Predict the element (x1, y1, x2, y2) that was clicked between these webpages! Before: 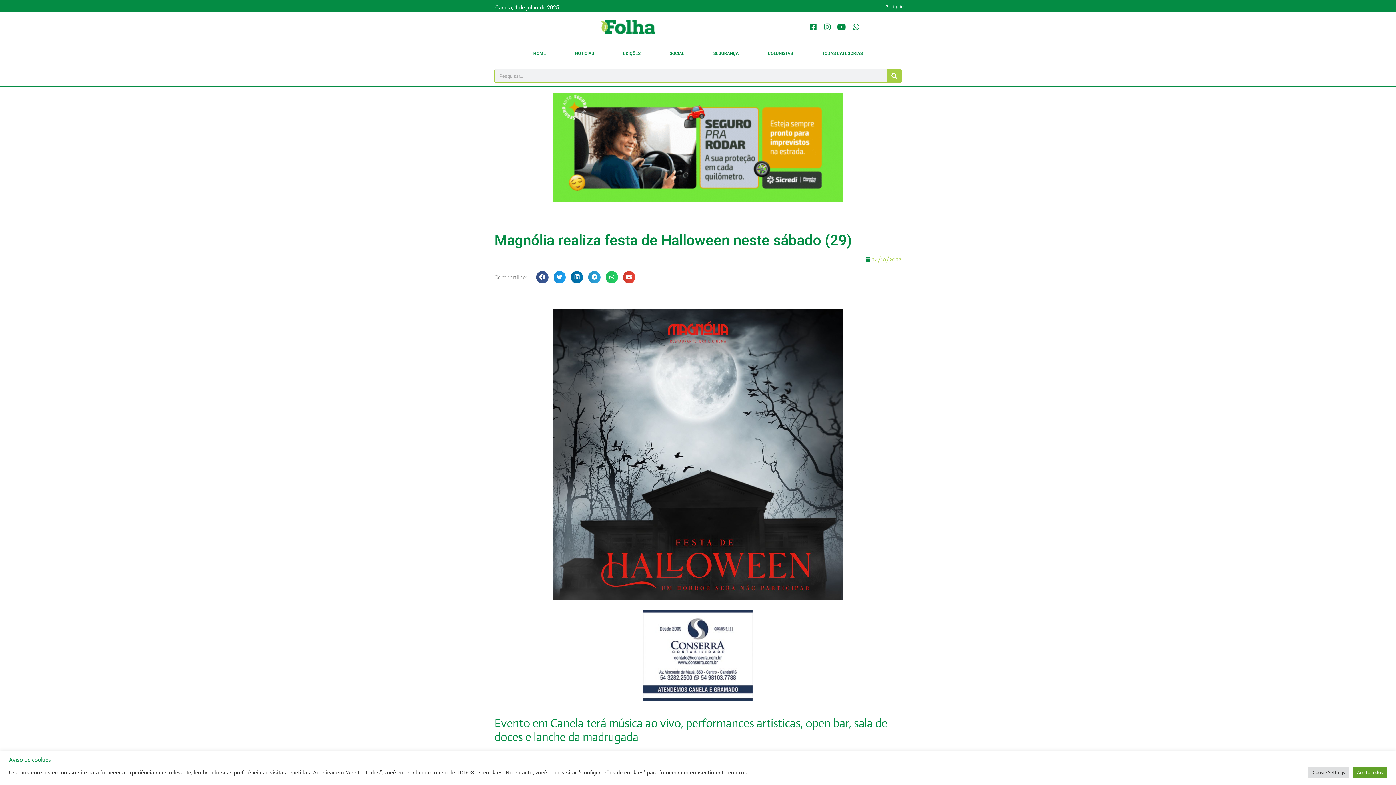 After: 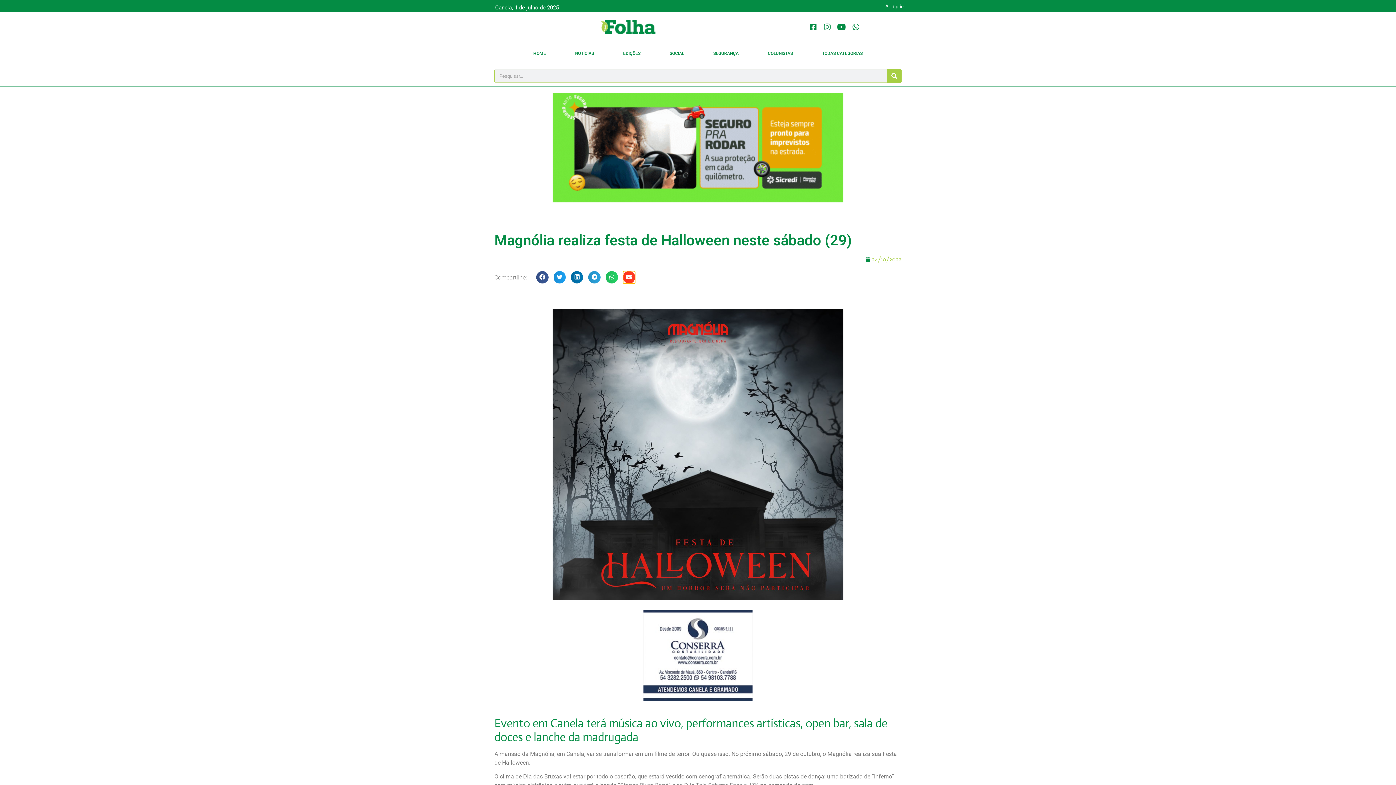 Action: bbox: (623, 271, 635, 283) label: Share on email